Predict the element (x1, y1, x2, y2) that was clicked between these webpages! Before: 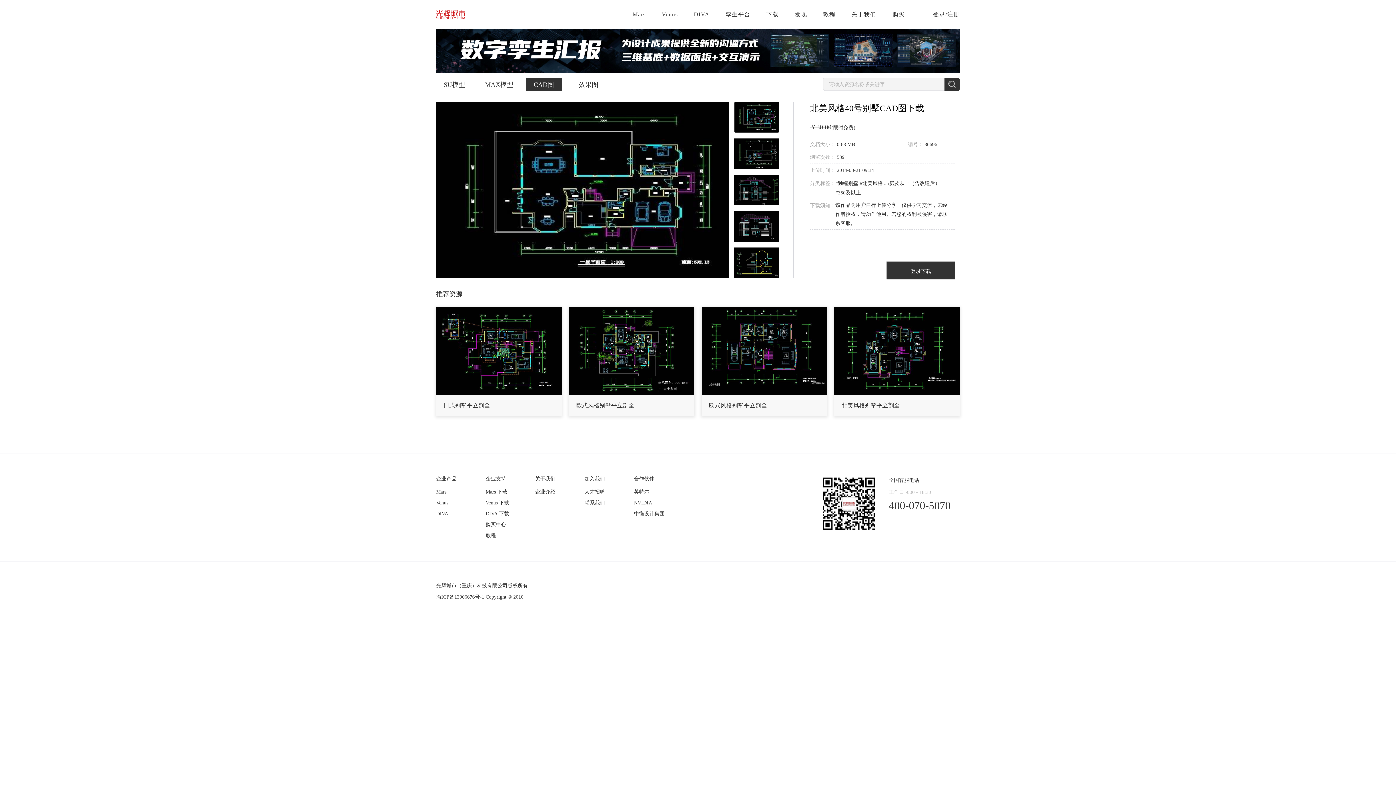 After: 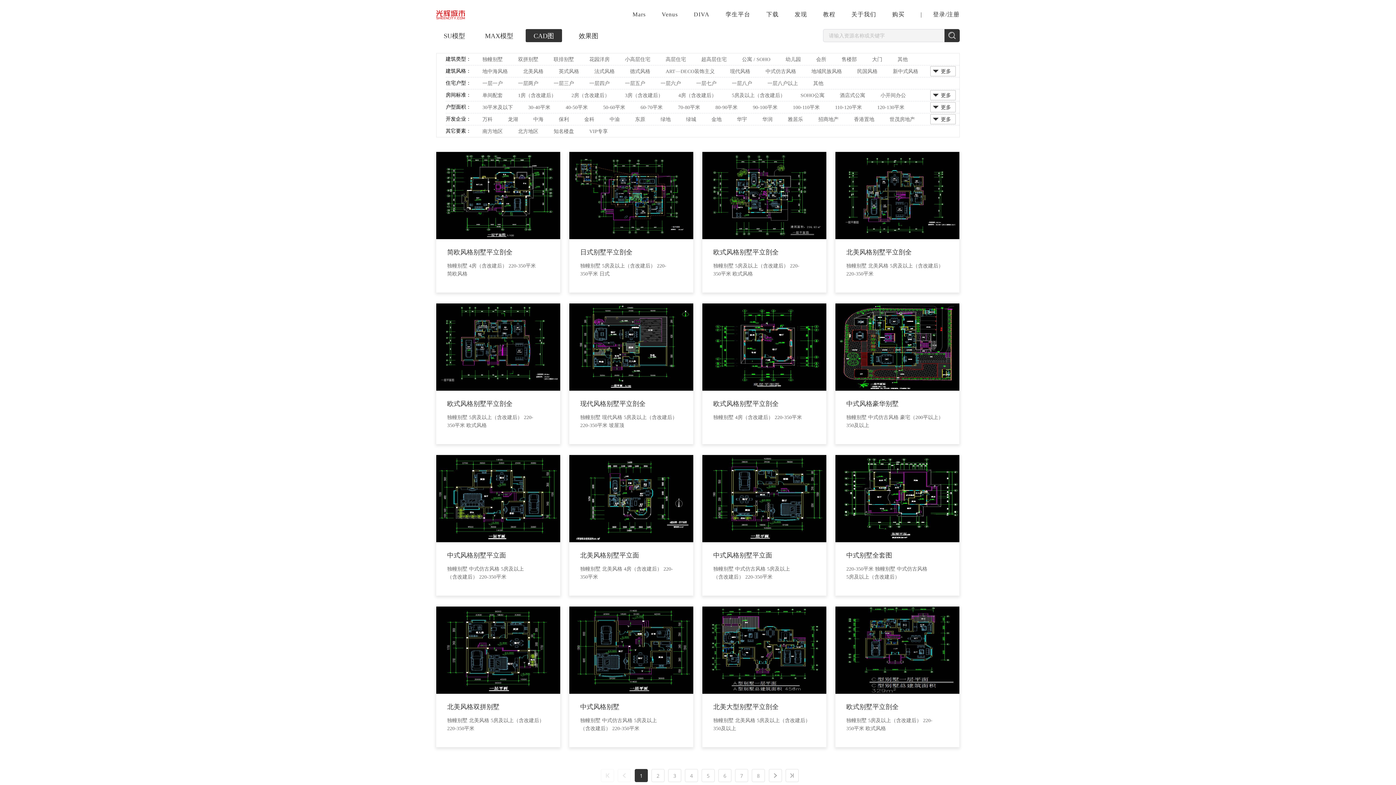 Action: label: #独幢别墅  bbox: (835, 135, 860, 141)